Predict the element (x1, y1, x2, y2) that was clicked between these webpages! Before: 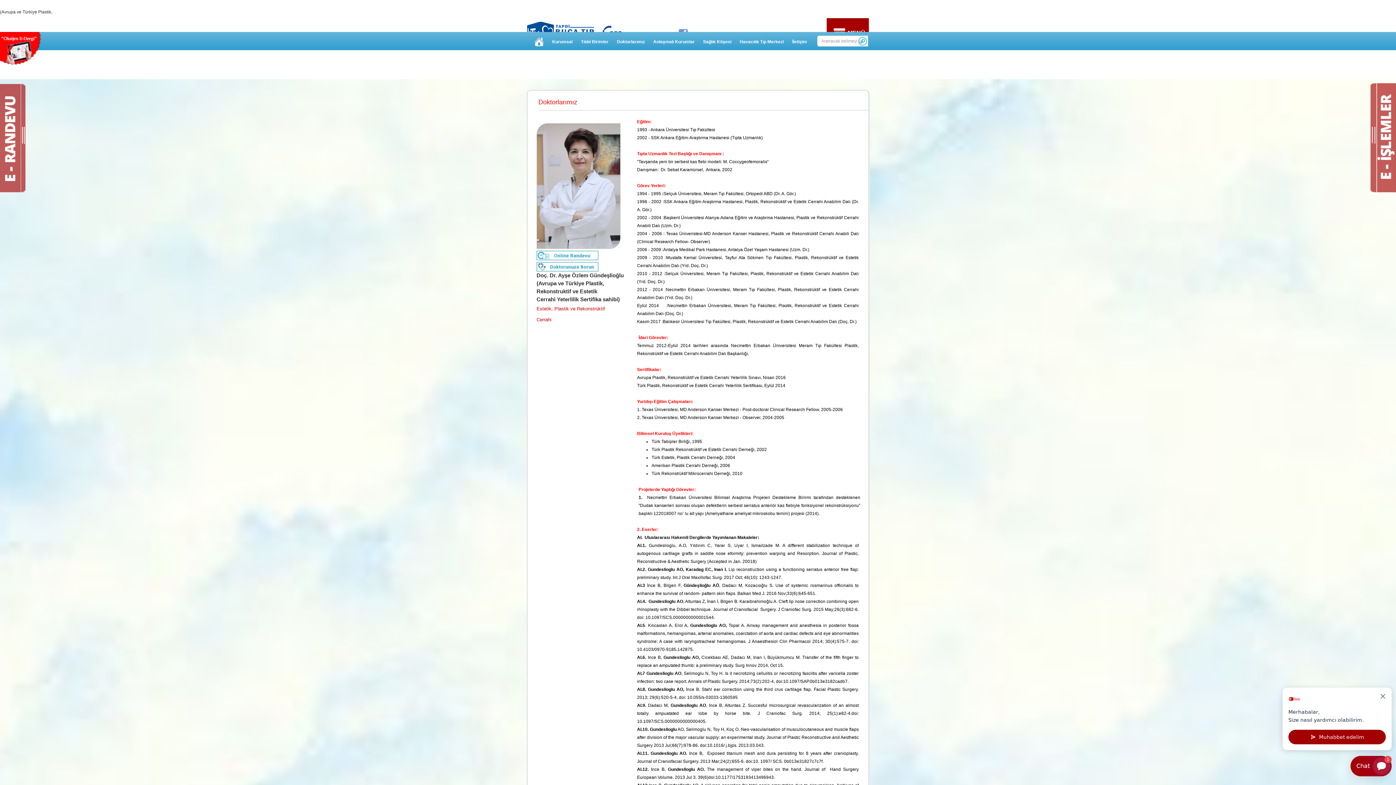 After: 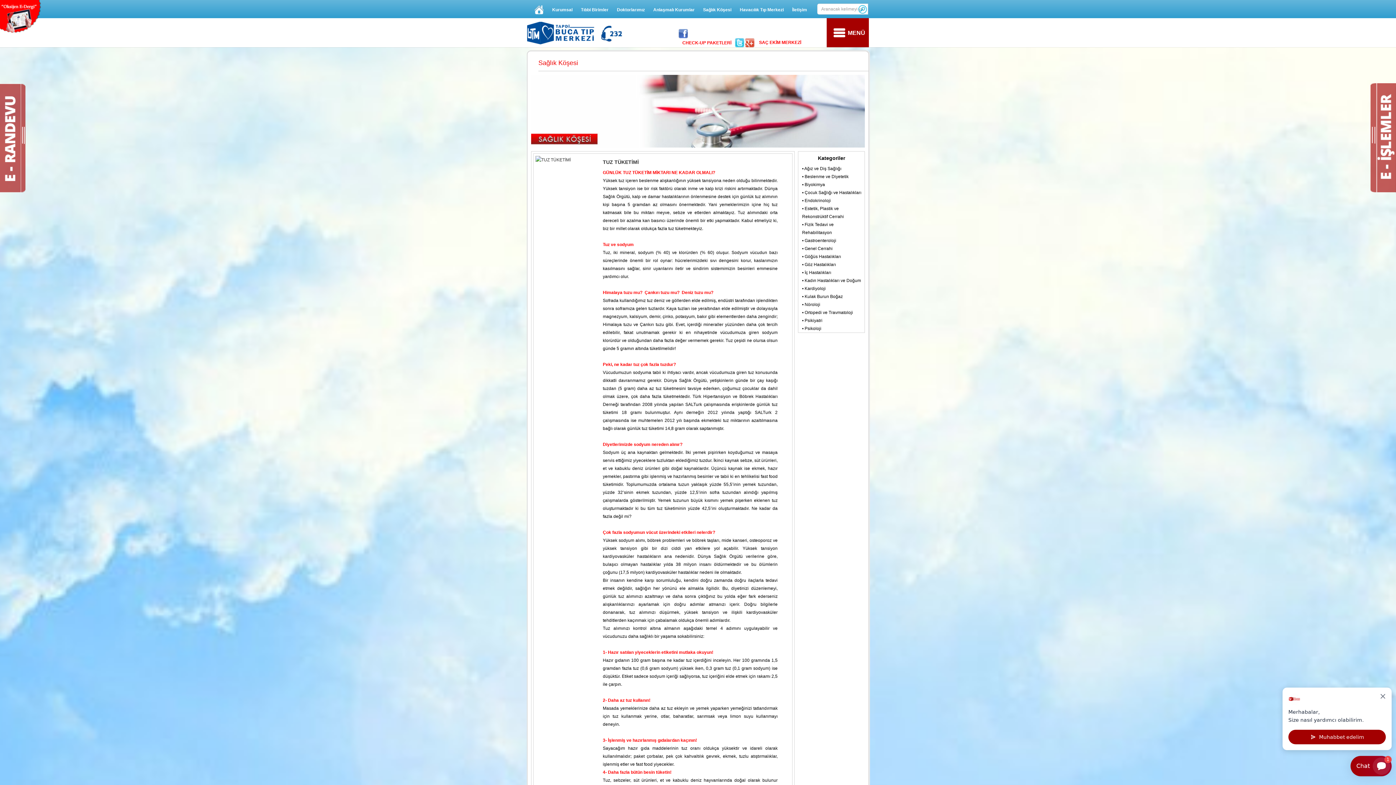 Action: bbox: (699, 35, 735, 48) label: Sağlık Köşesi